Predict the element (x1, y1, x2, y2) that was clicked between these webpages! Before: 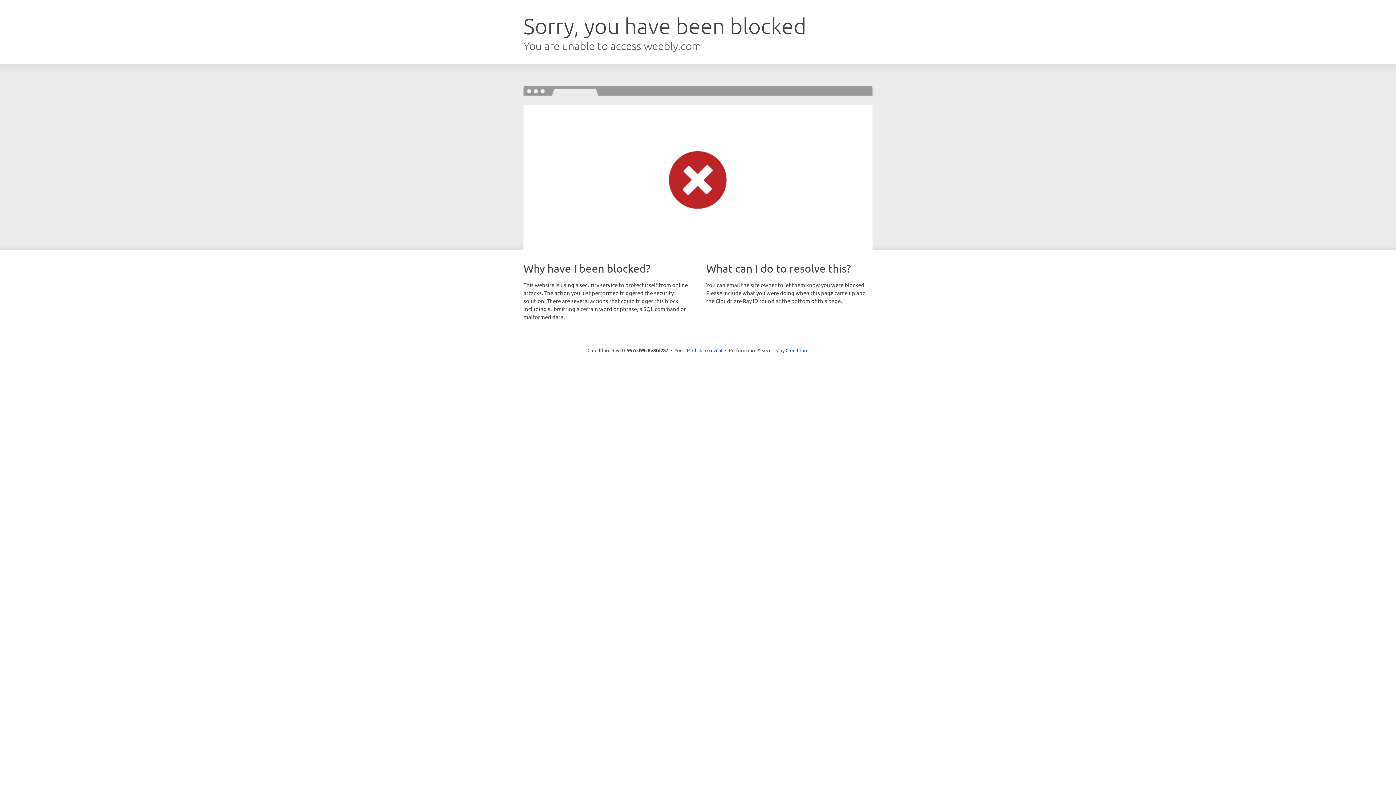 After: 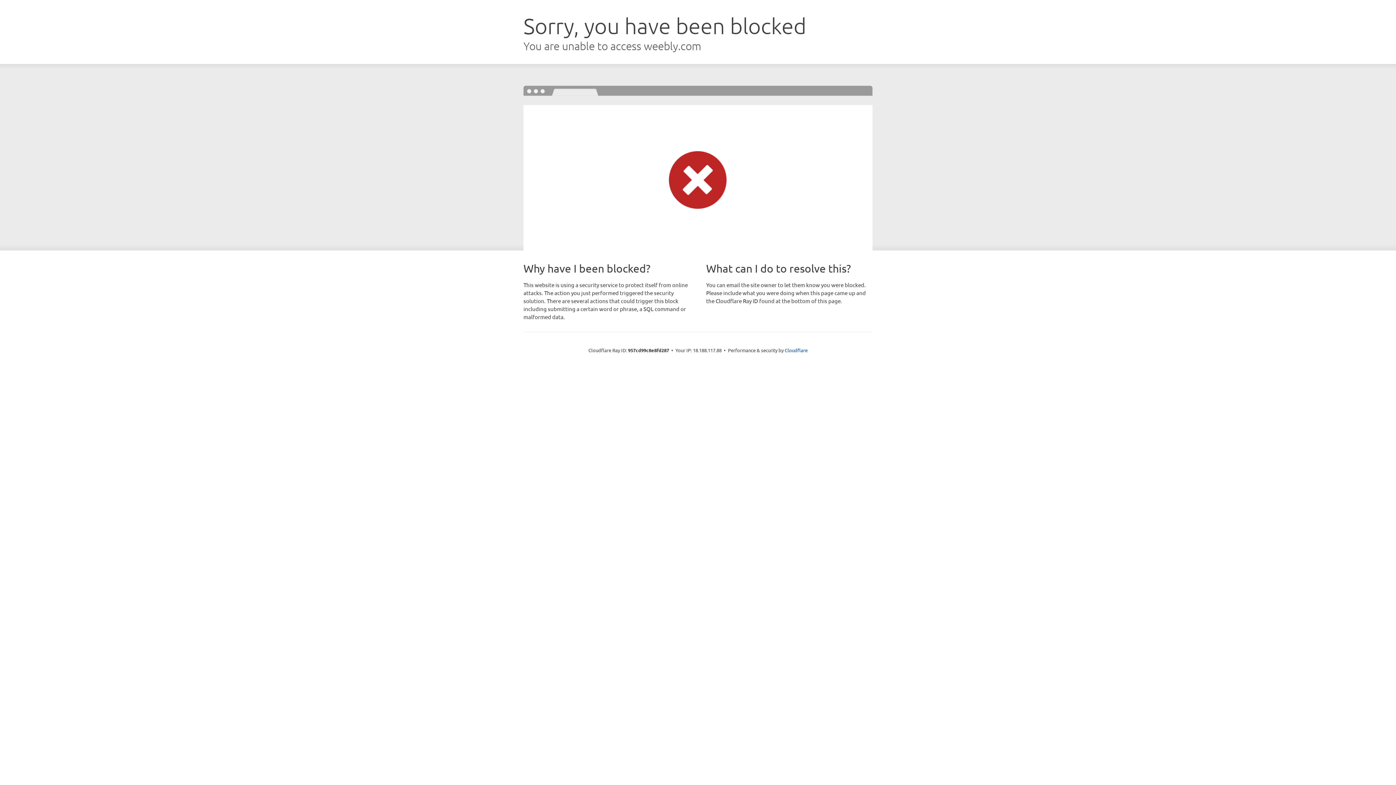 Action: label: Click to reveal bbox: (692, 346, 722, 353)